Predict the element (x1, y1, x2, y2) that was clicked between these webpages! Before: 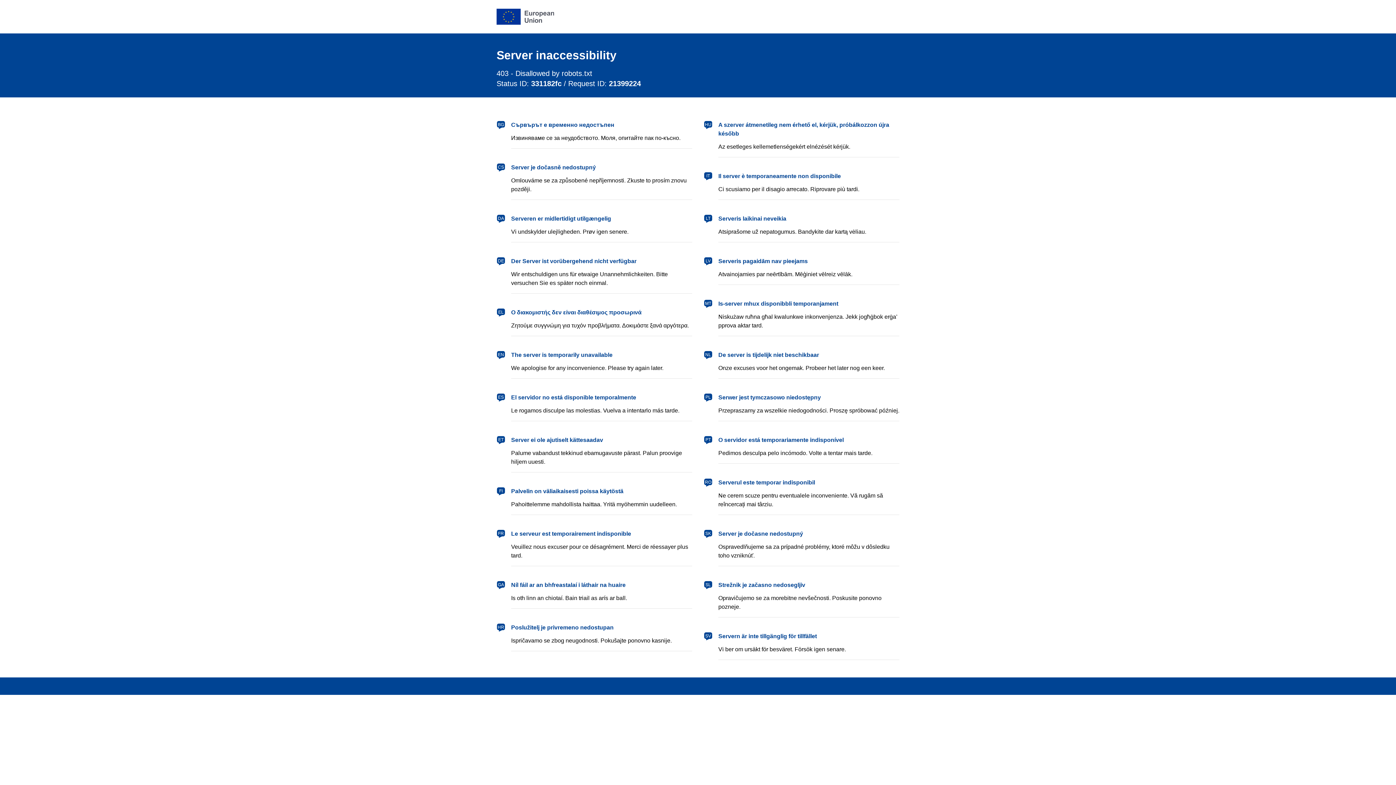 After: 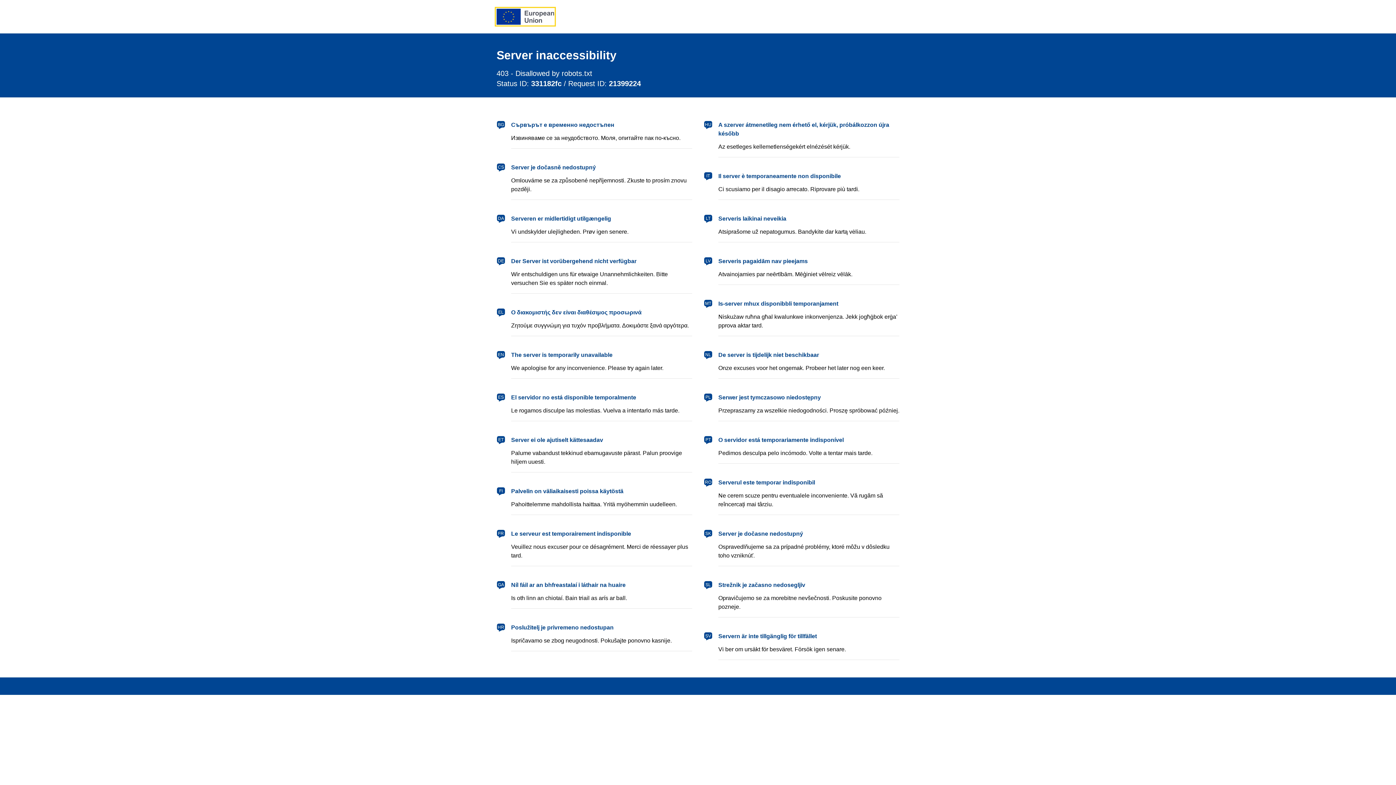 Action: label: European Union bbox: (496, 8, 554, 24)